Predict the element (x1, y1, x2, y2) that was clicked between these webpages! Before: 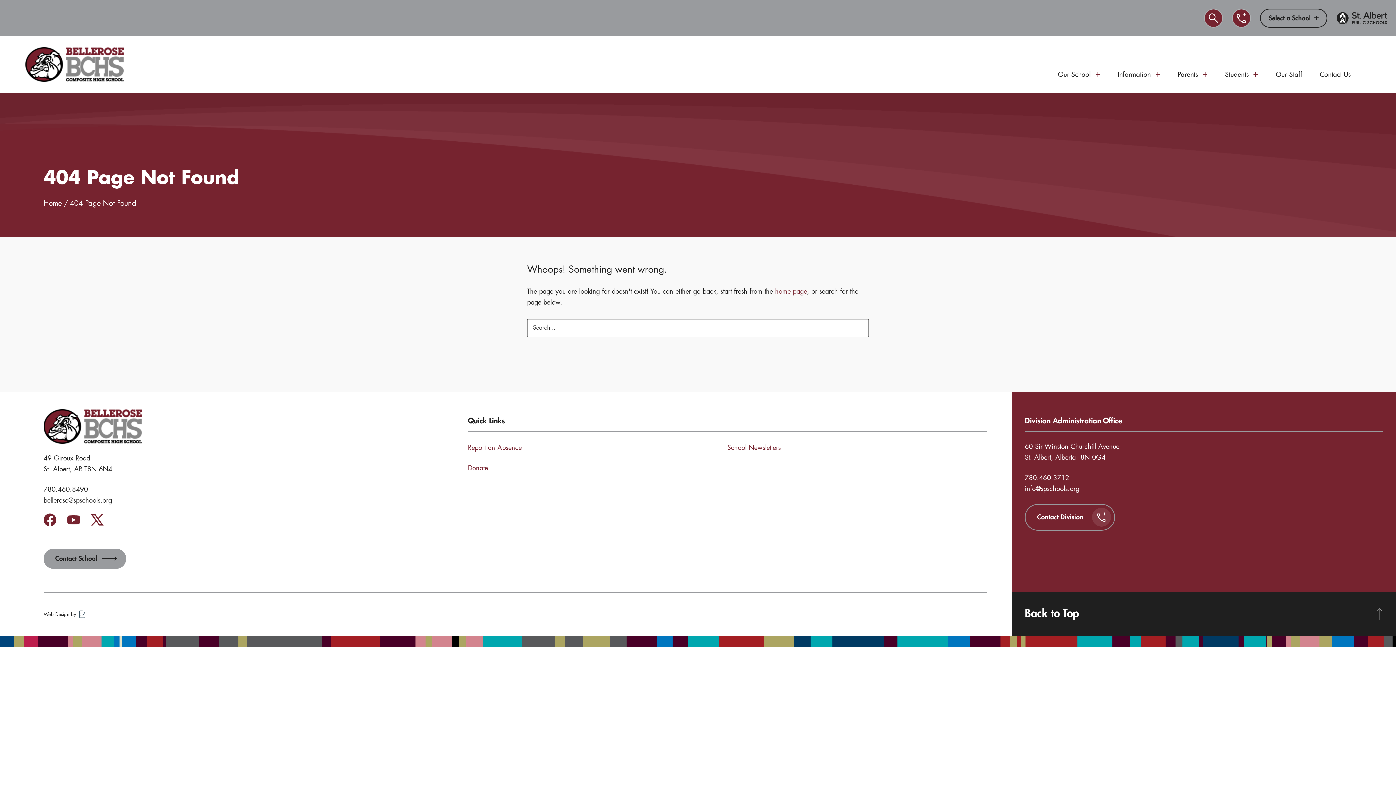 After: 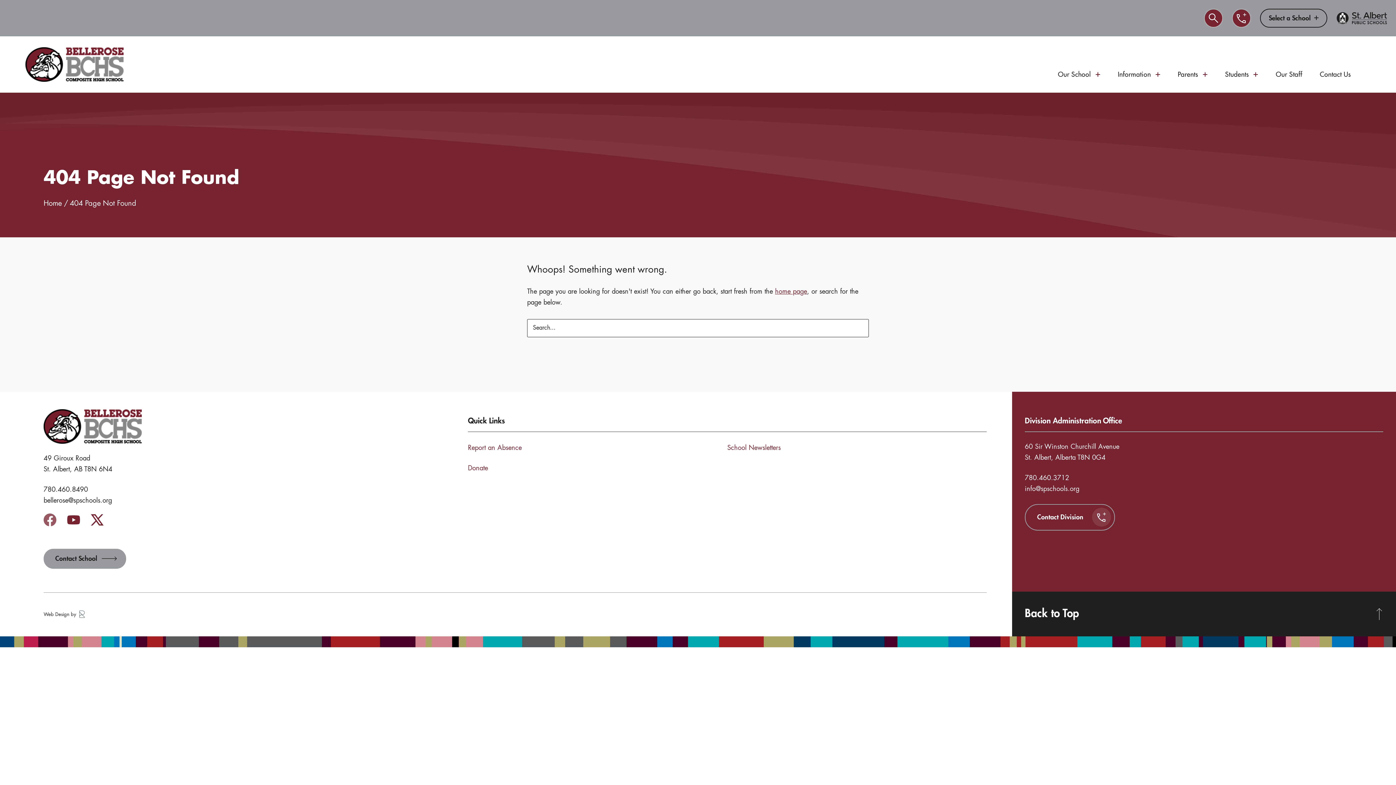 Action: bbox: (43, 513, 56, 526)